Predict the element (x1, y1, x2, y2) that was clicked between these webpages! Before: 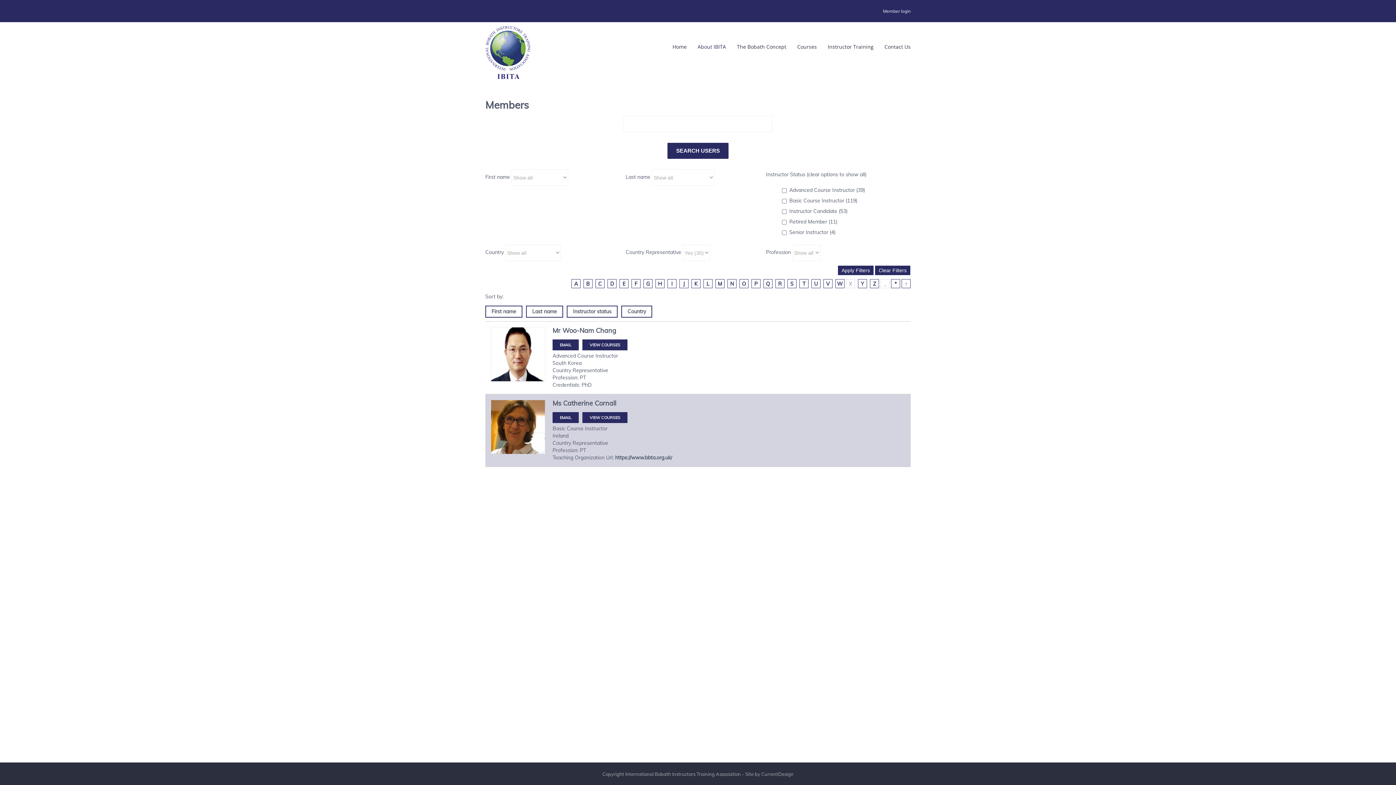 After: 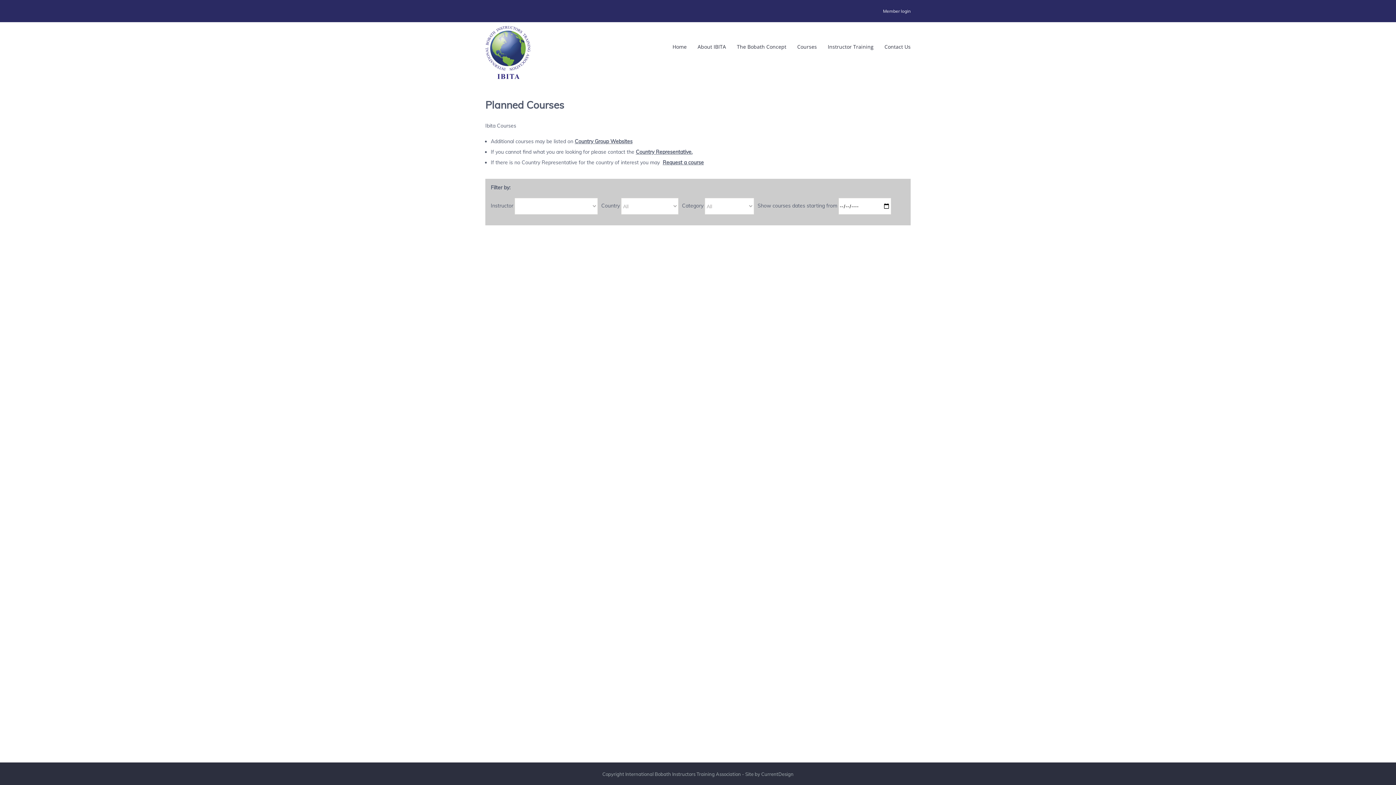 Action: label: VIEW COURSES bbox: (582, 412, 627, 423)